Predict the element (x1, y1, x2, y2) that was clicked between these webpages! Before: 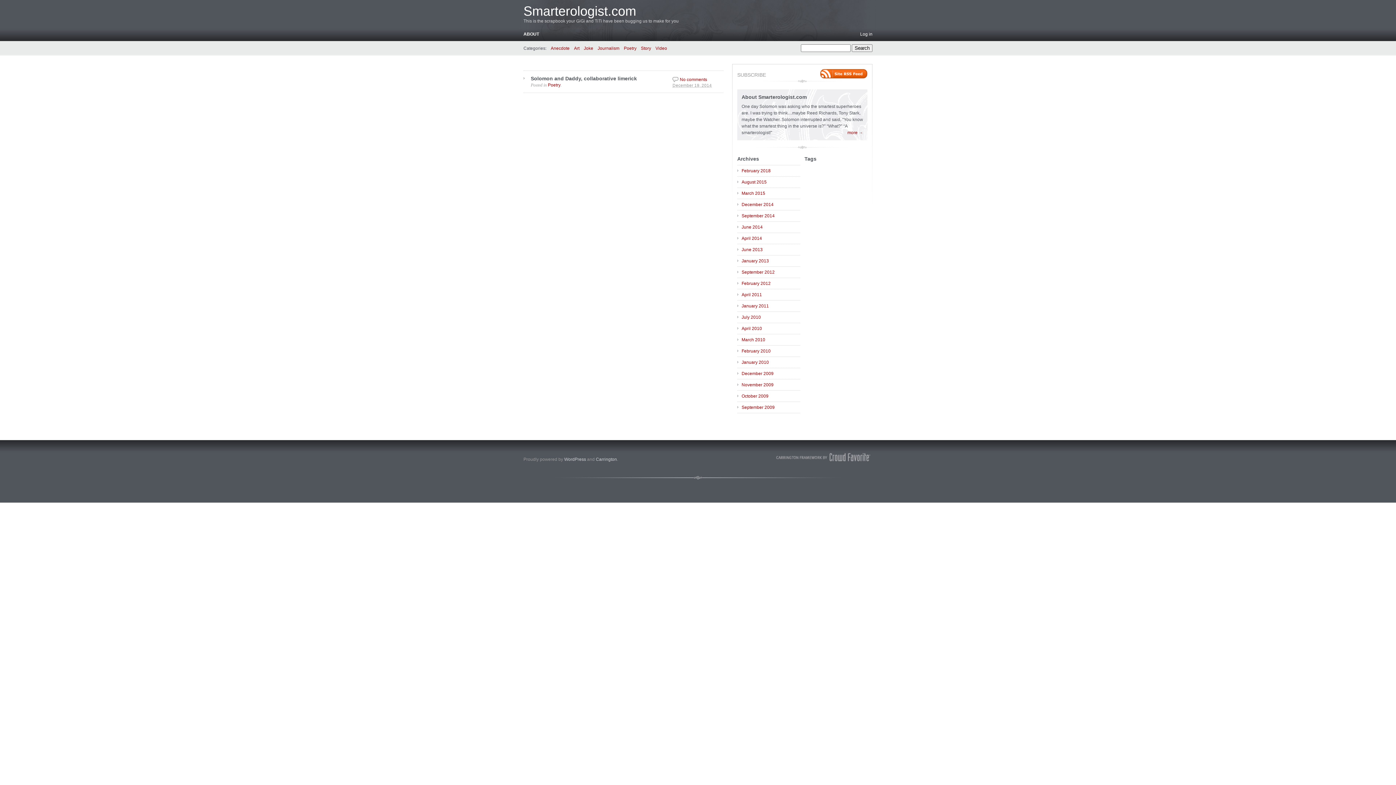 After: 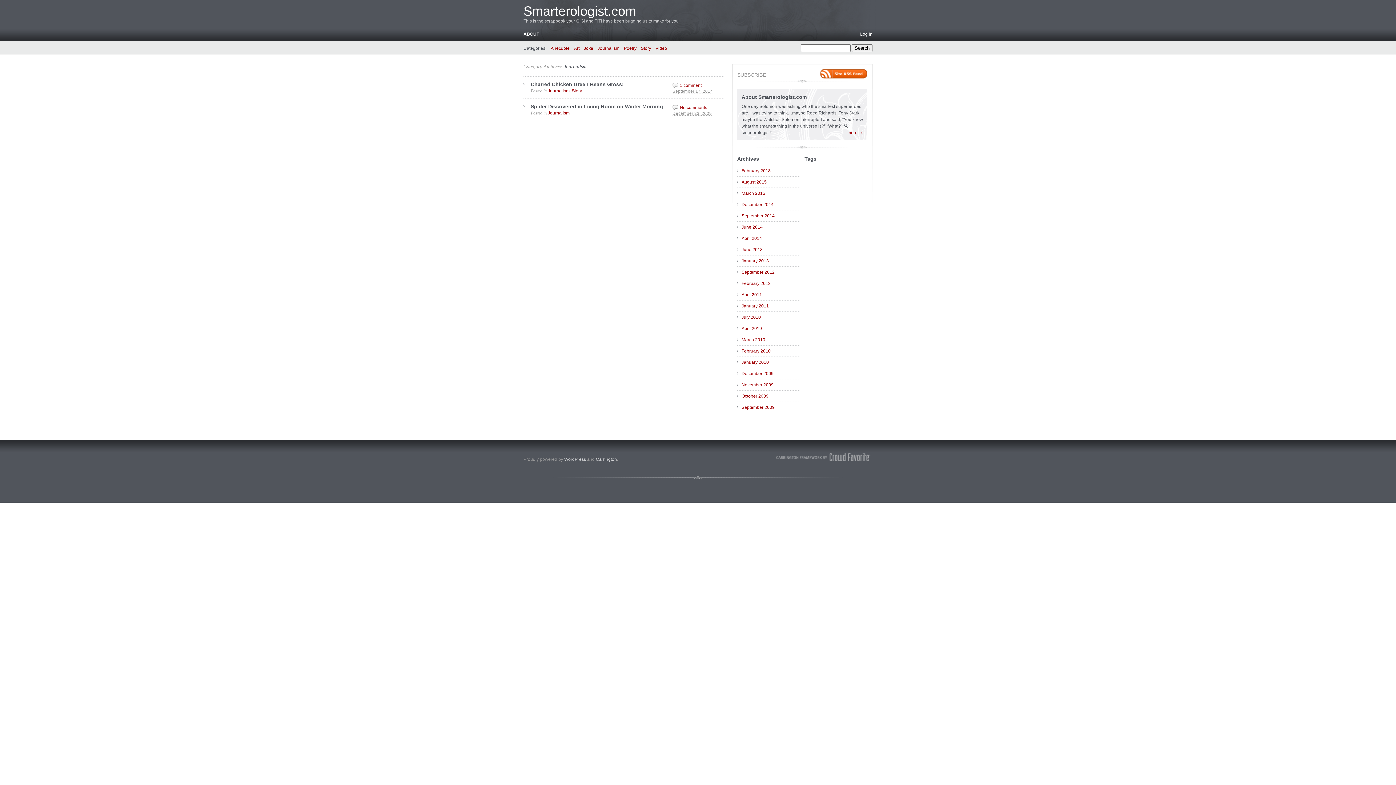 Action: bbox: (597, 45, 619, 51) label: Journalism